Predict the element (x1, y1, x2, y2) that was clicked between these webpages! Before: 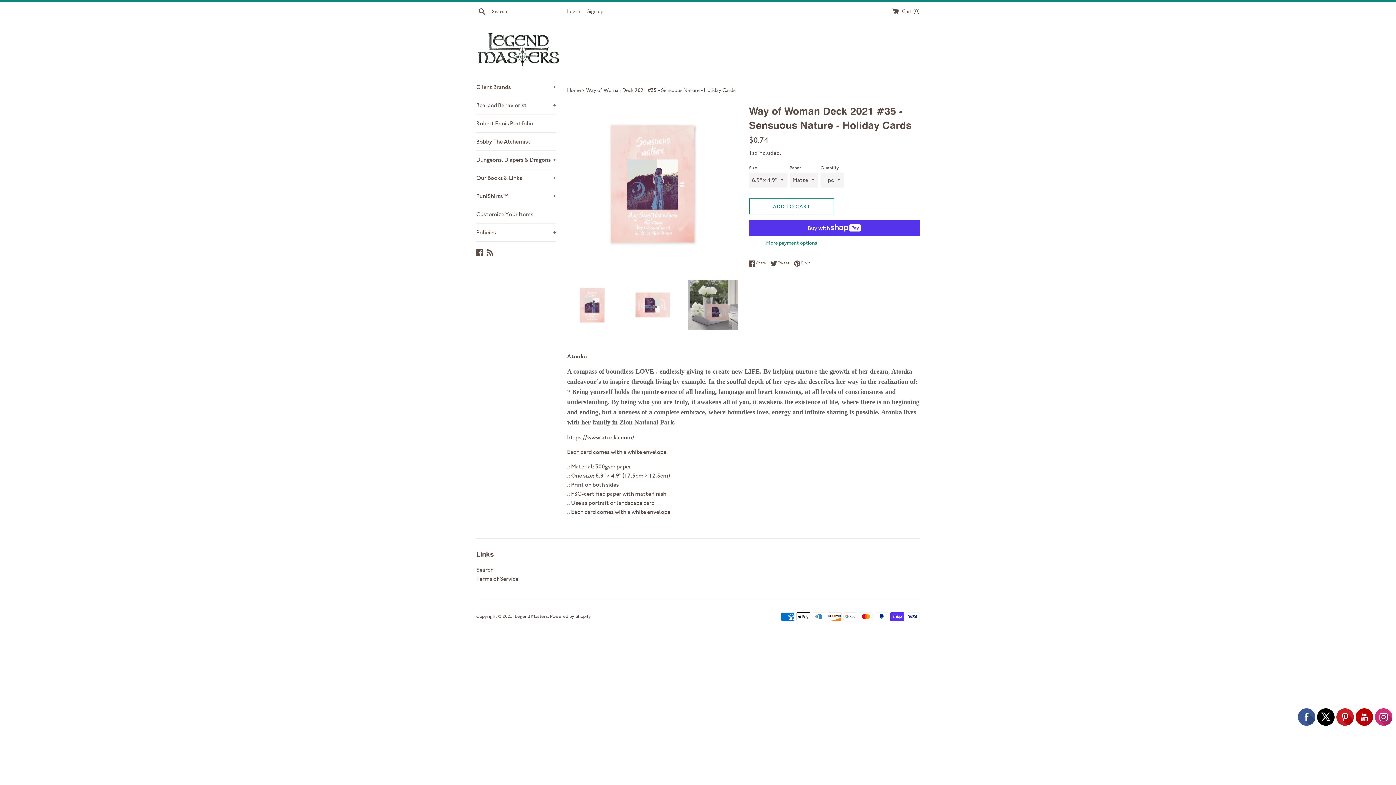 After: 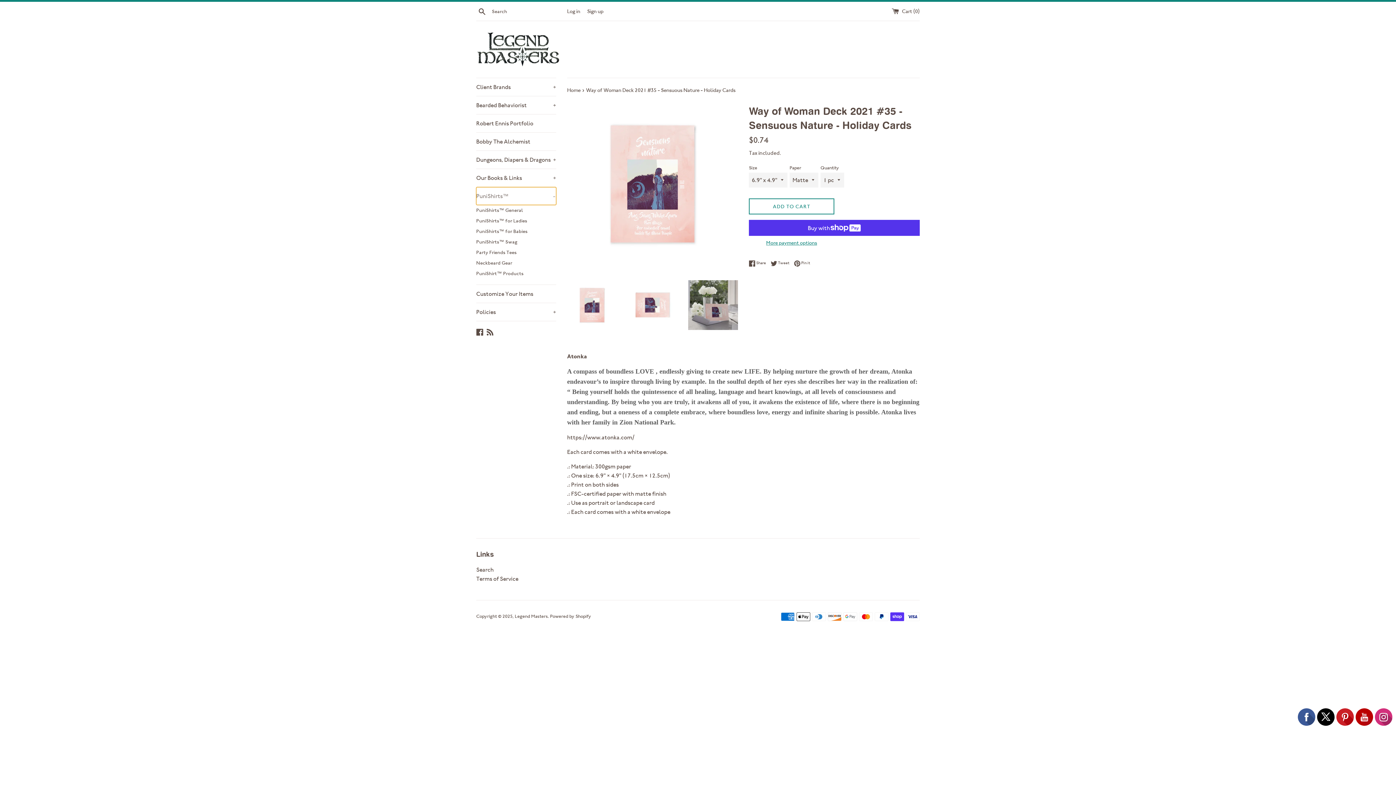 Action: label: PuniShirts™
+ bbox: (476, 187, 556, 205)